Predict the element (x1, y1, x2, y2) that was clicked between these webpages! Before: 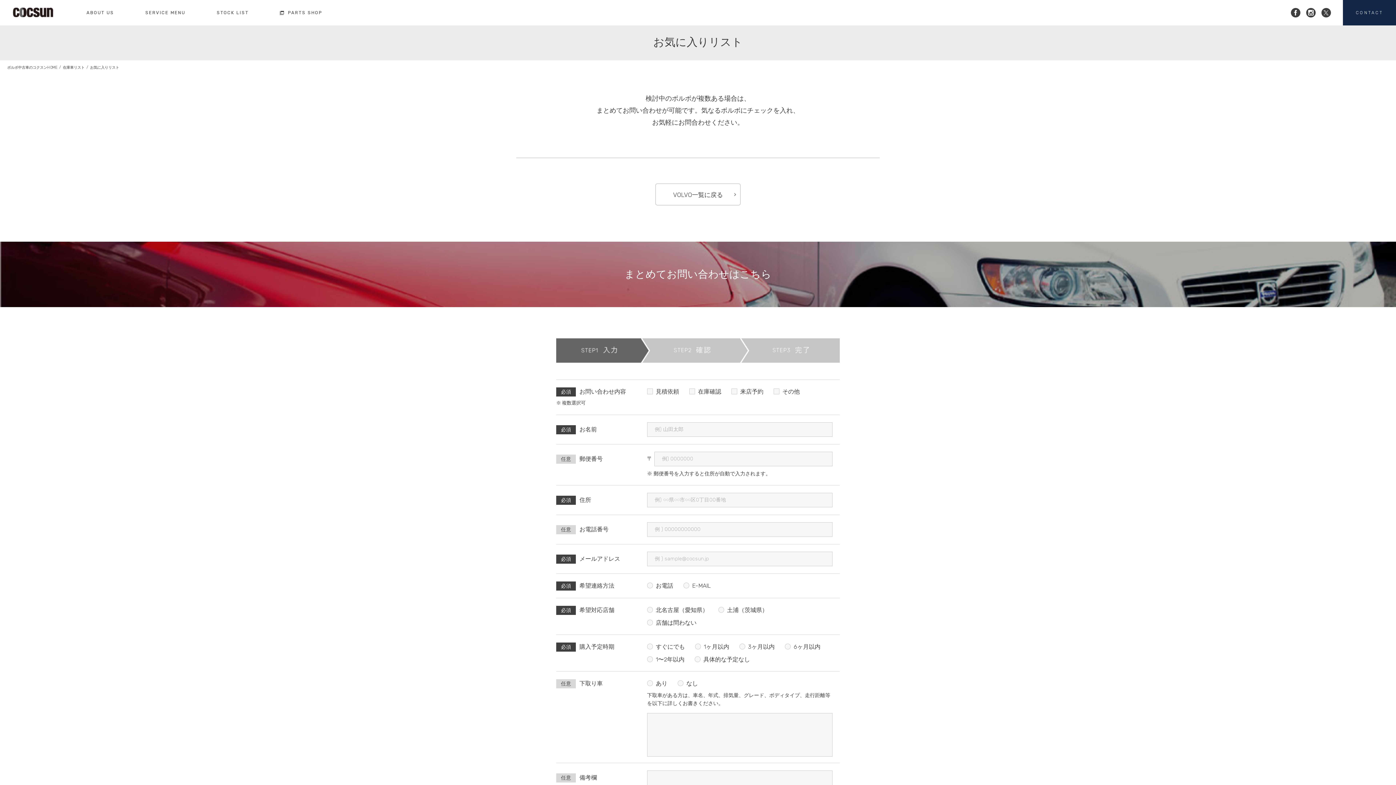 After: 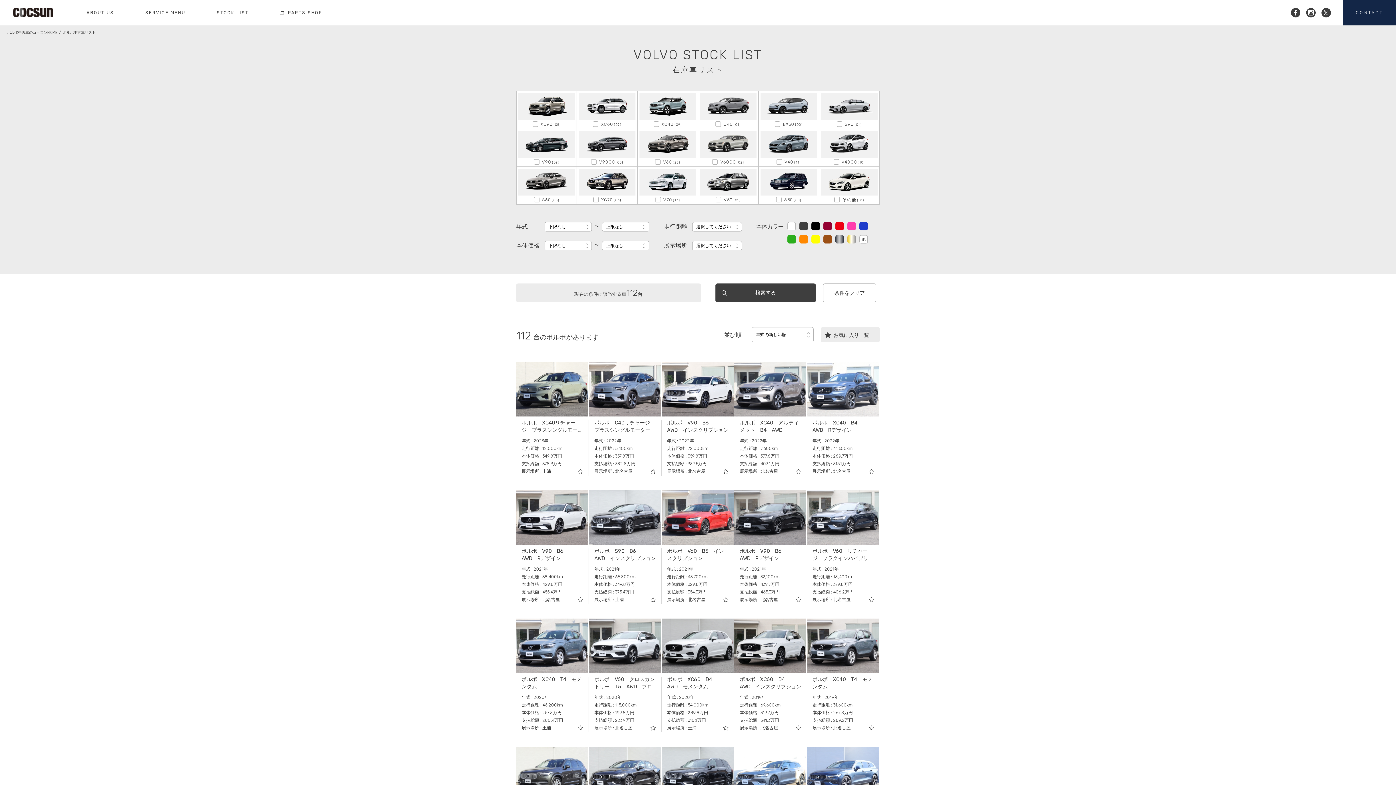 Action: bbox: (655, 183, 740, 205) label: VOLVO一覧に戻る